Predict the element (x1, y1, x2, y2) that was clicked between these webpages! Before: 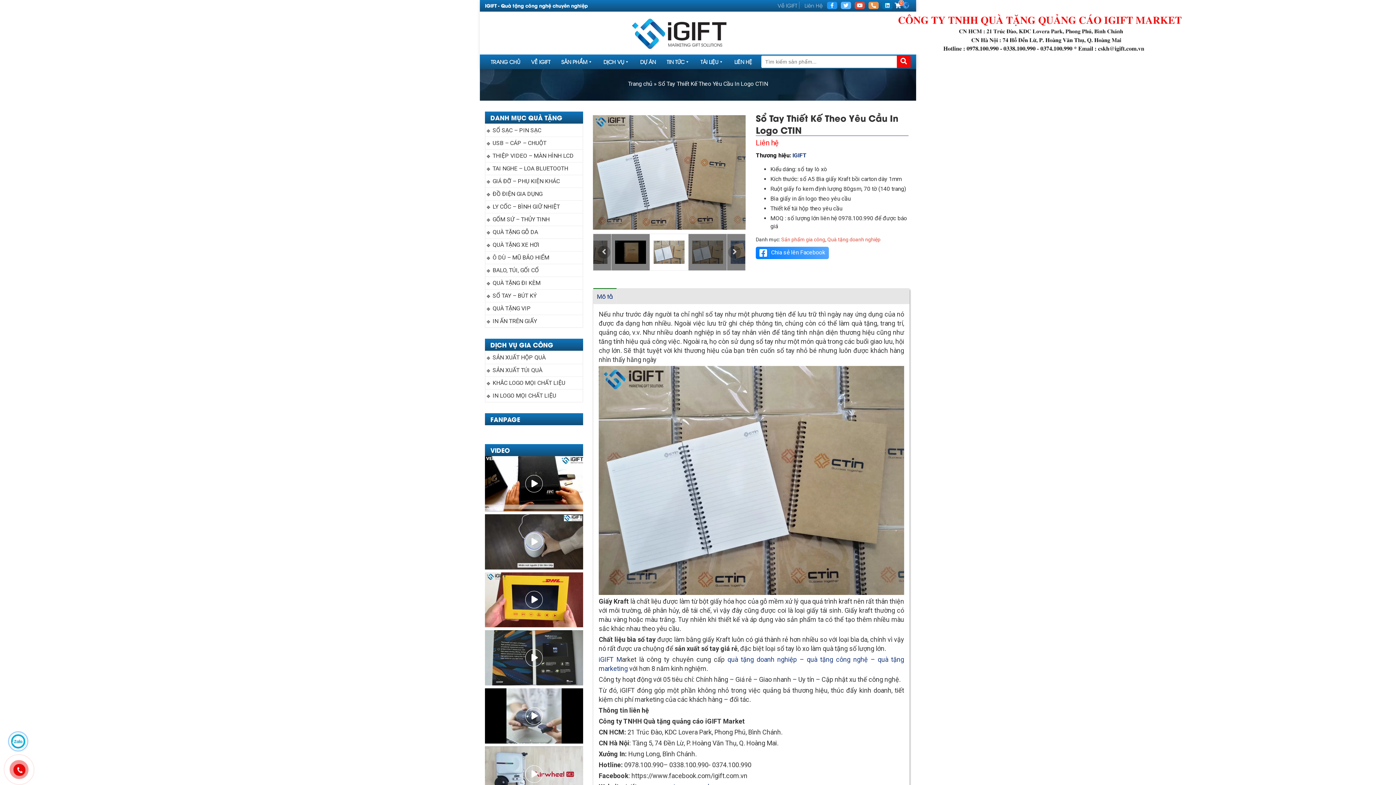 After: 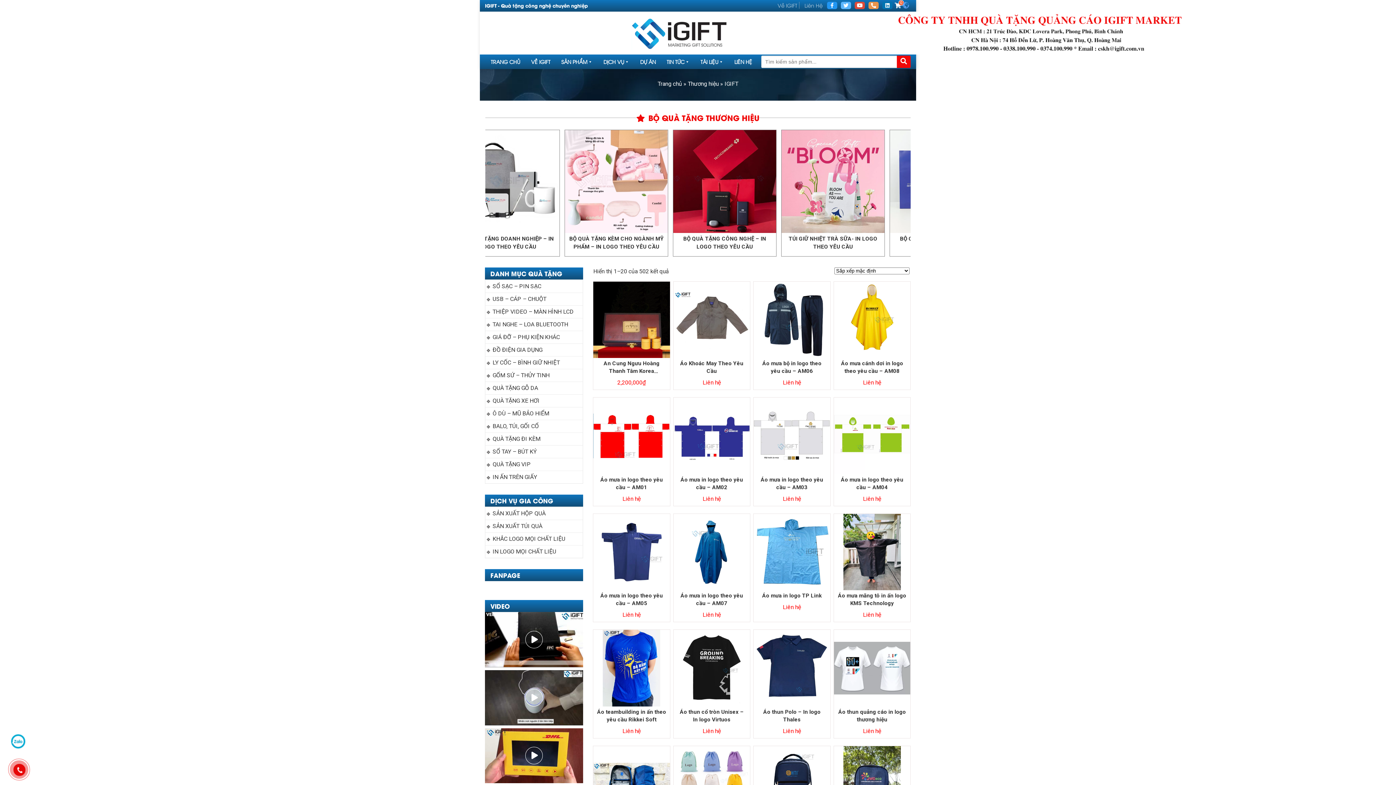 Action: label: IGIFT bbox: (792, 151, 806, 158)